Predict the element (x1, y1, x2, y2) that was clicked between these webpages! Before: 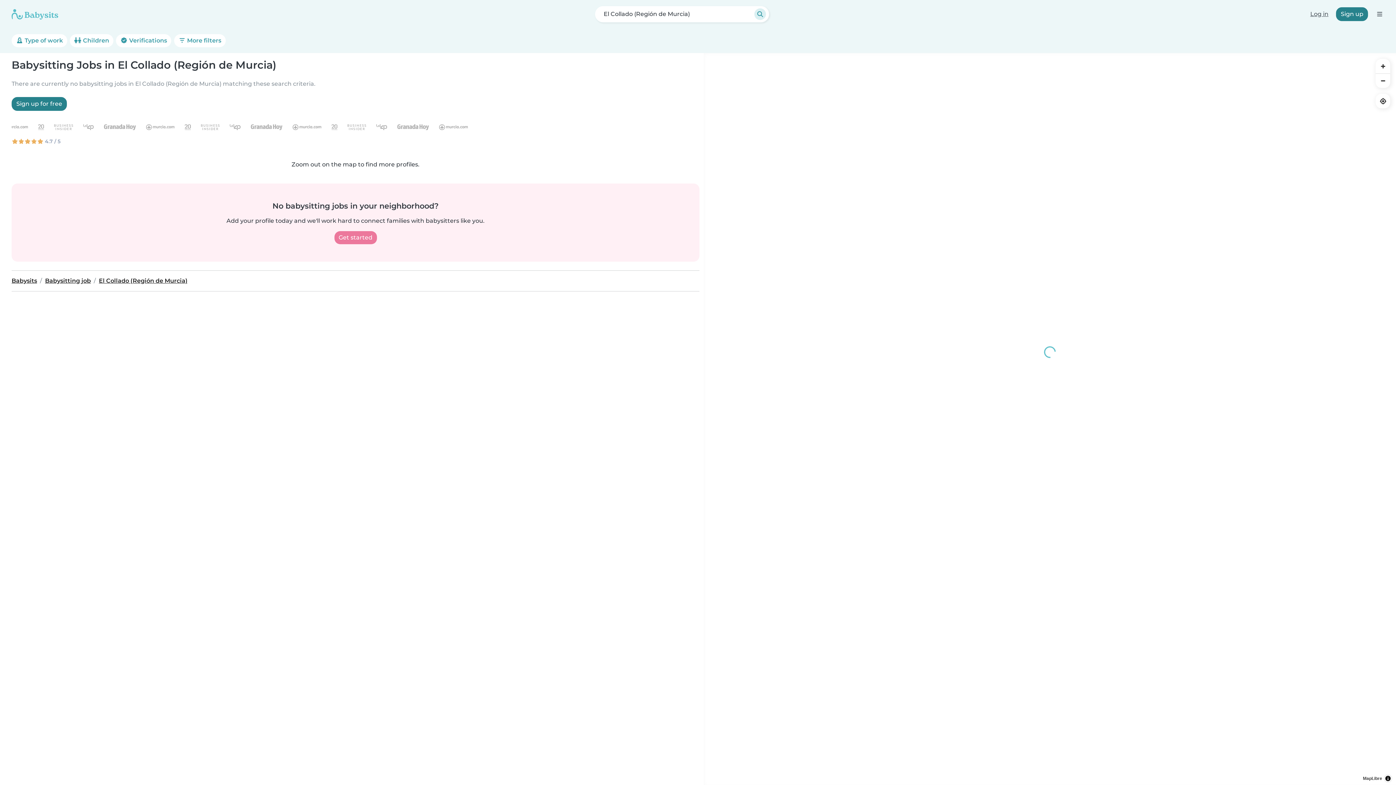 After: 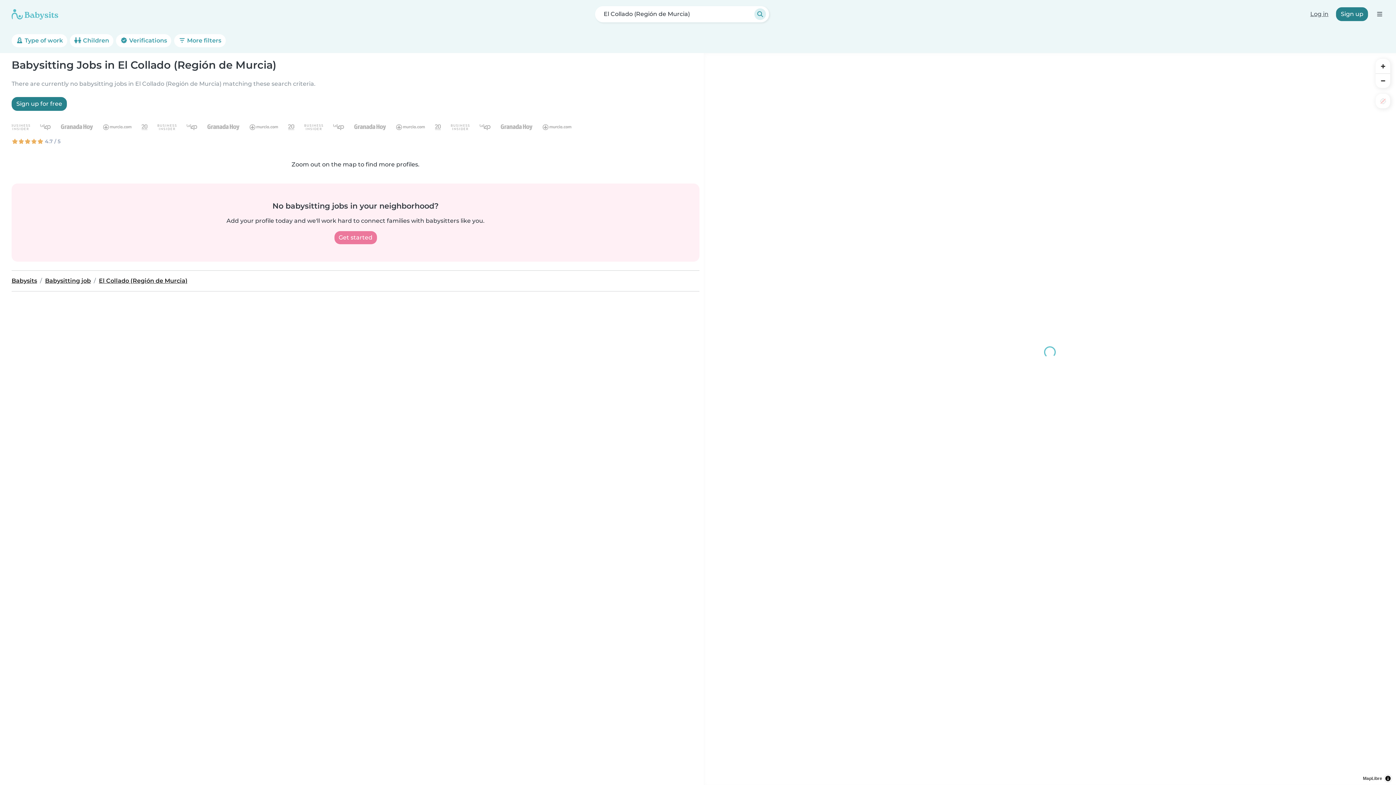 Action: label: Find my location bbox: (1376, 93, 1390, 108)